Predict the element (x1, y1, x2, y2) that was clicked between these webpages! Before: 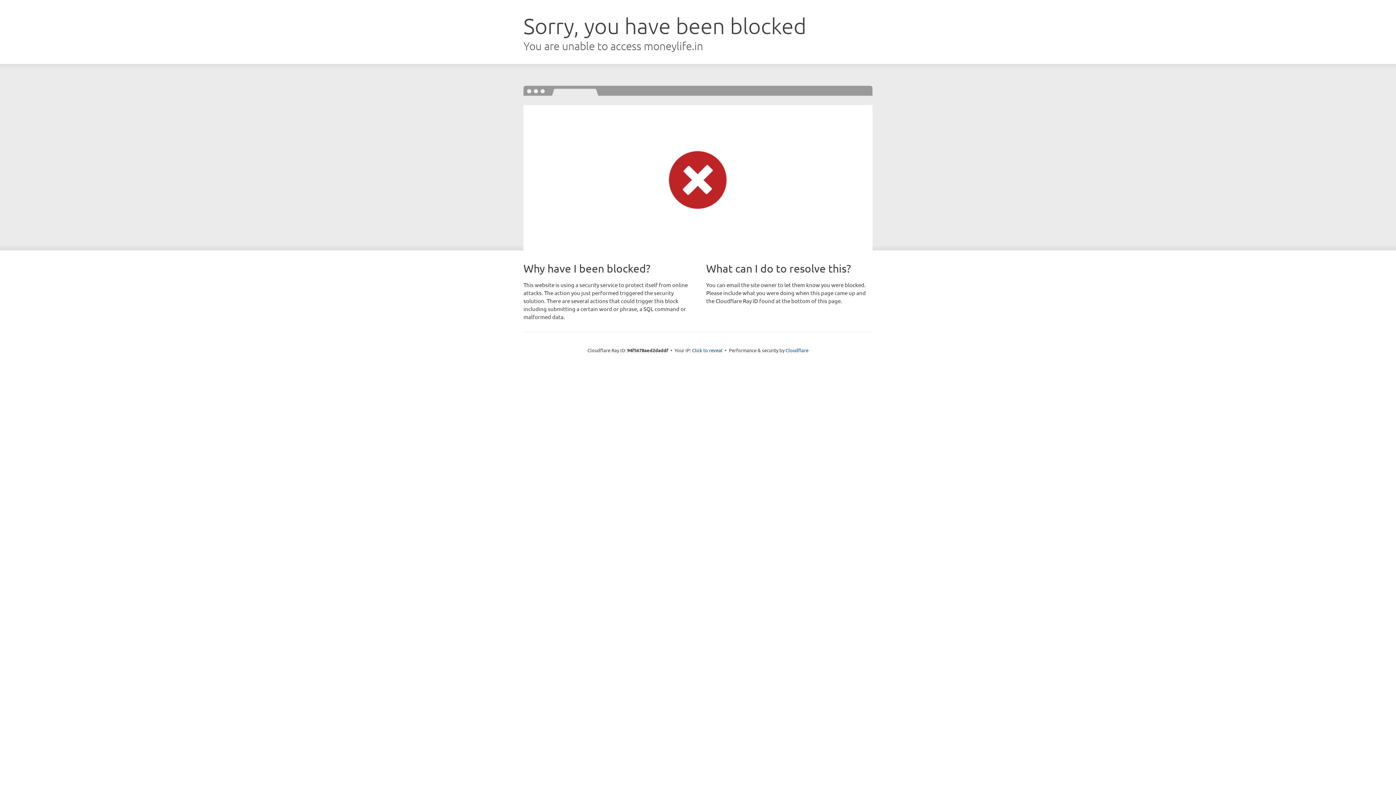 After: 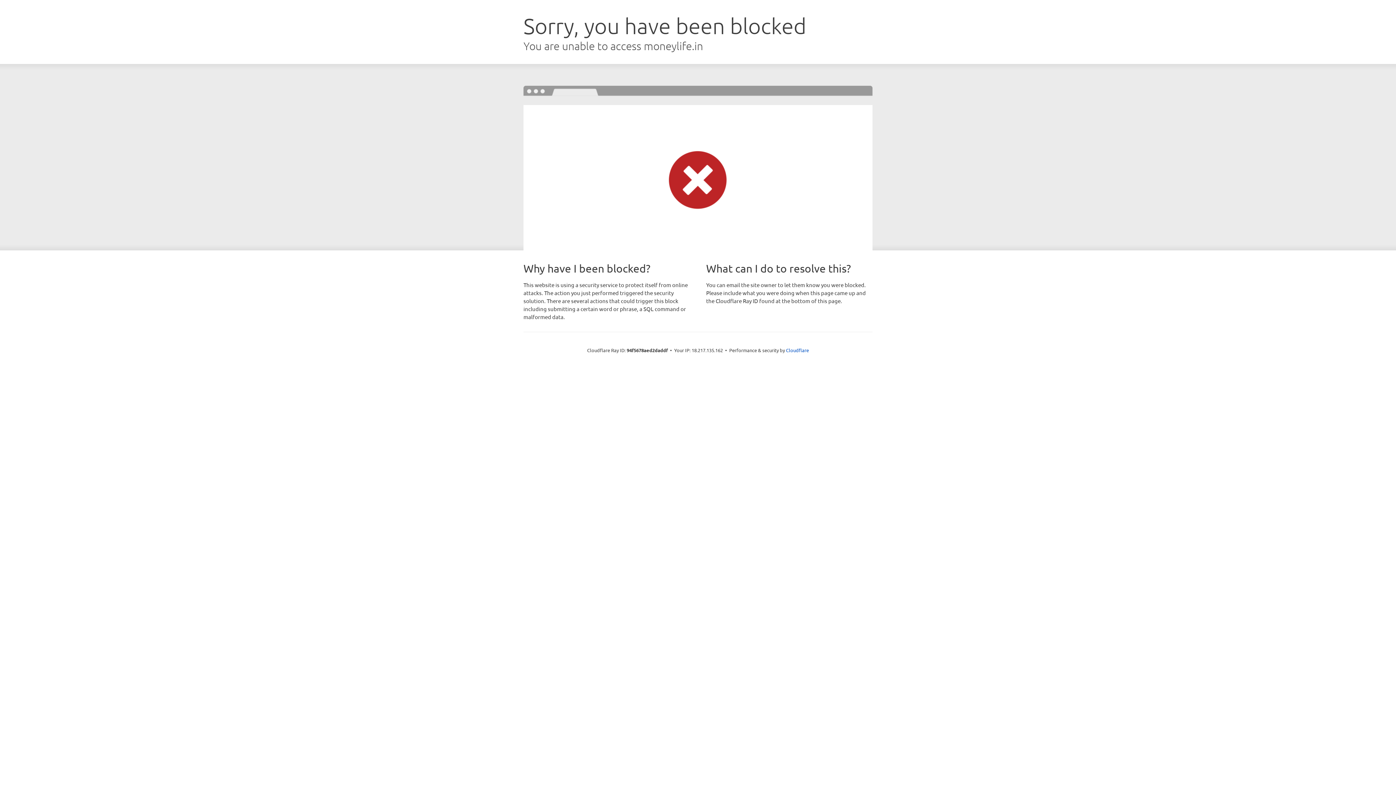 Action: label: Click to reveal bbox: (692, 346, 722, 353)